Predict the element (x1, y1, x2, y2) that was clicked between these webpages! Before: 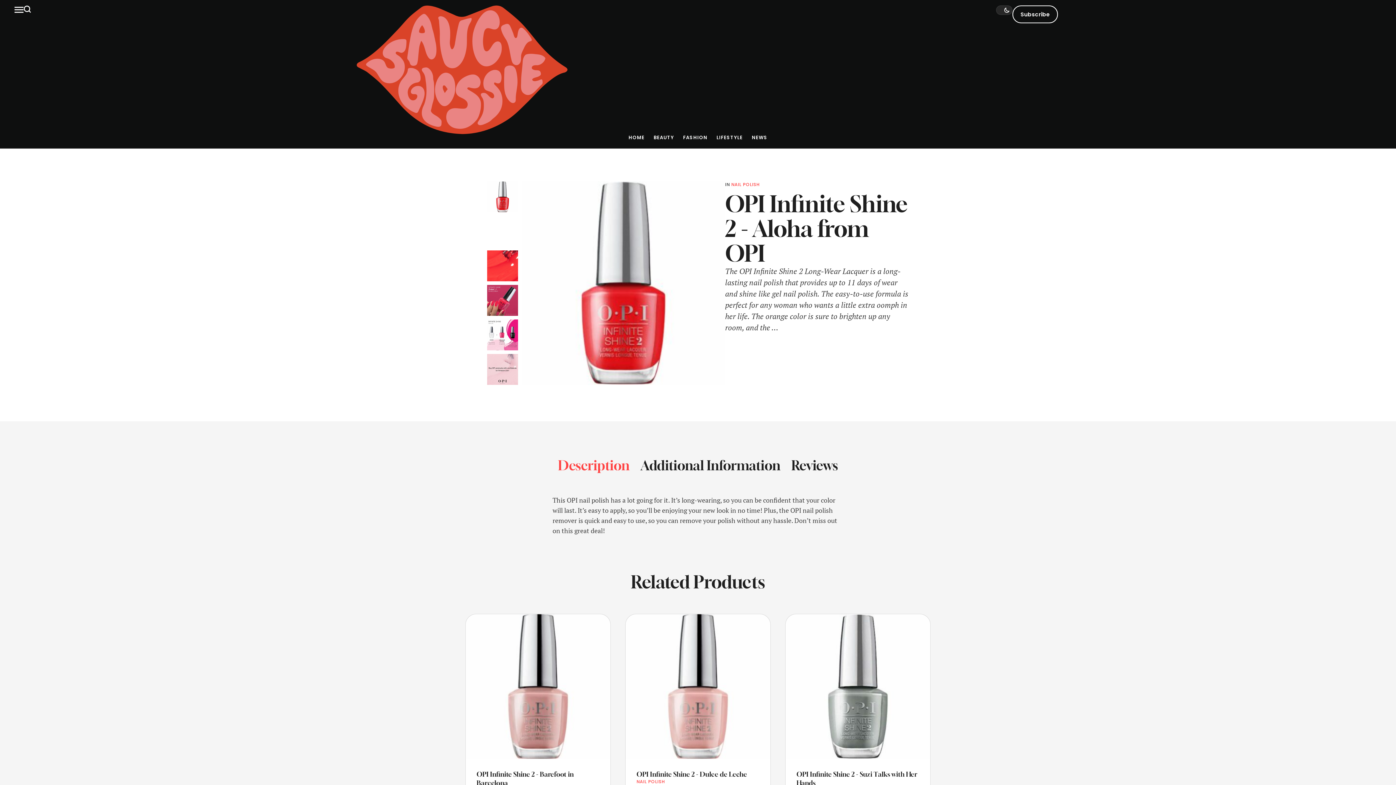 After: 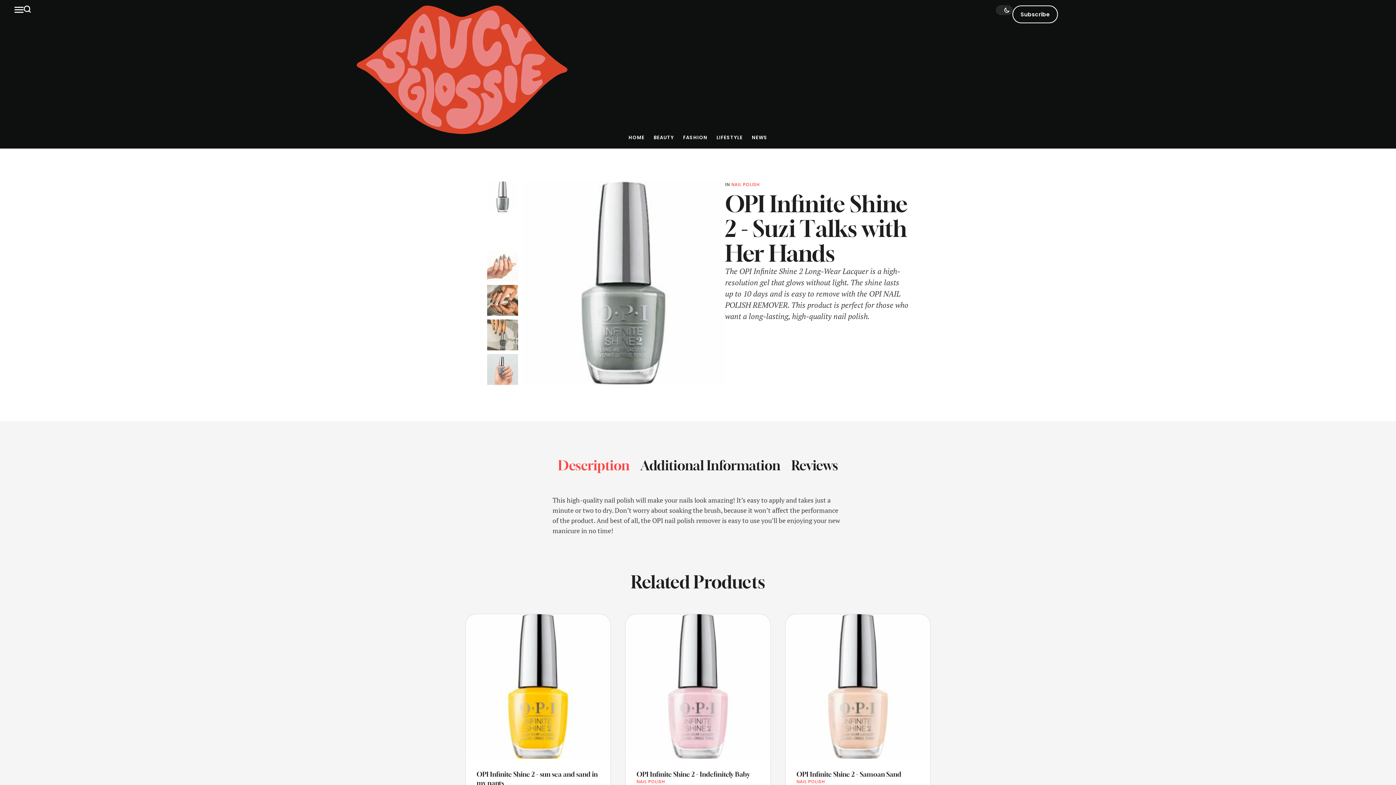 Action: bbox: (785, 614, 930, 759) label: Featured Image